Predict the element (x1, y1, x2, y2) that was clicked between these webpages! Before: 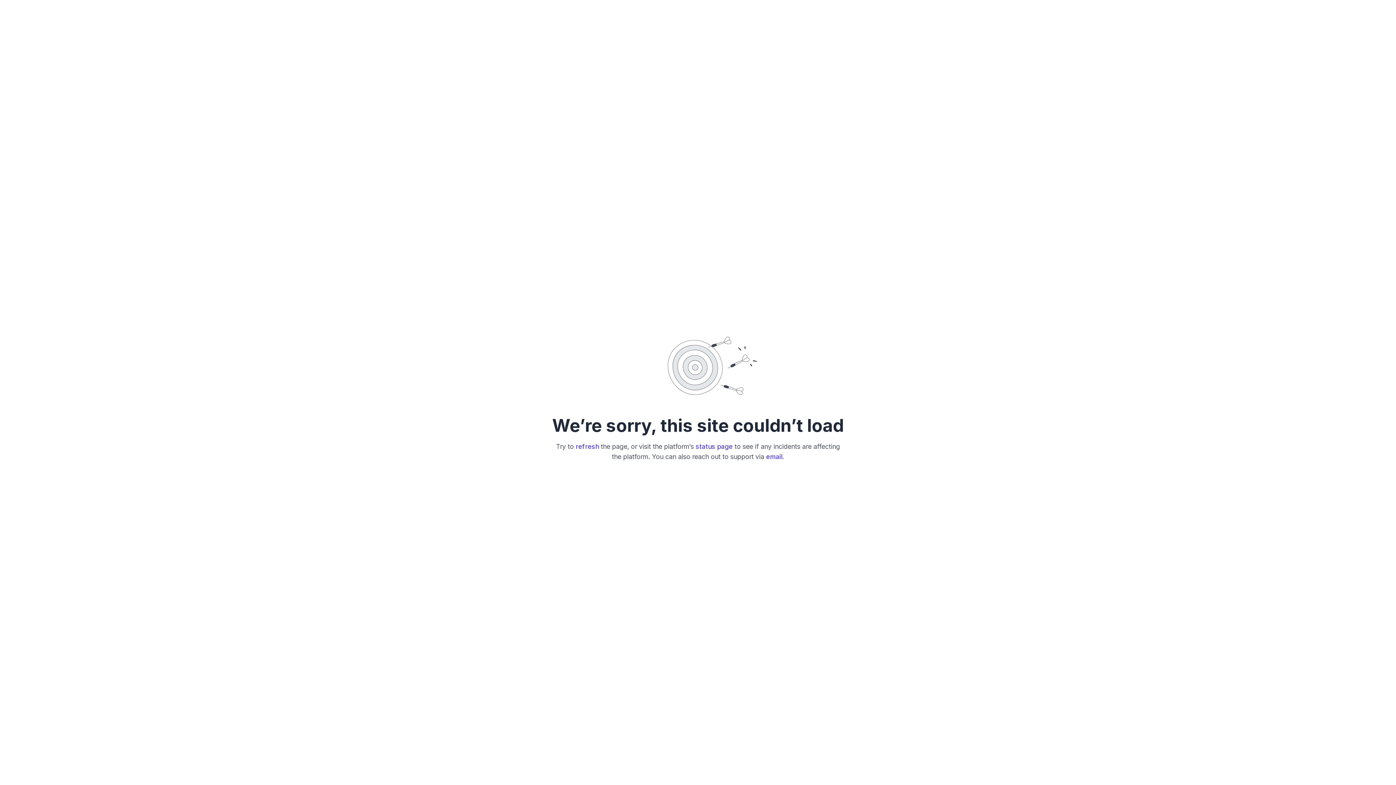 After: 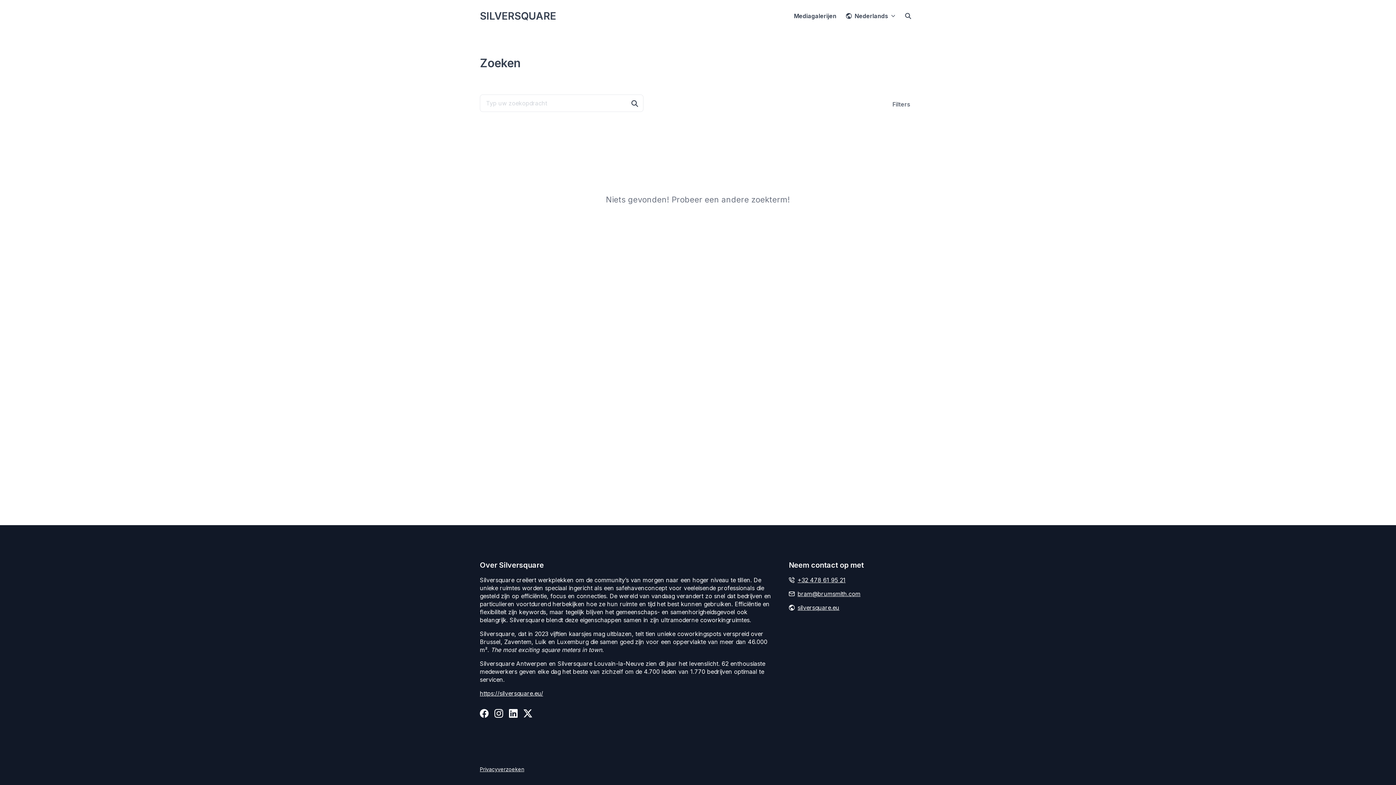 Action: bbox: (575, 443, 599, 450) label: refresh